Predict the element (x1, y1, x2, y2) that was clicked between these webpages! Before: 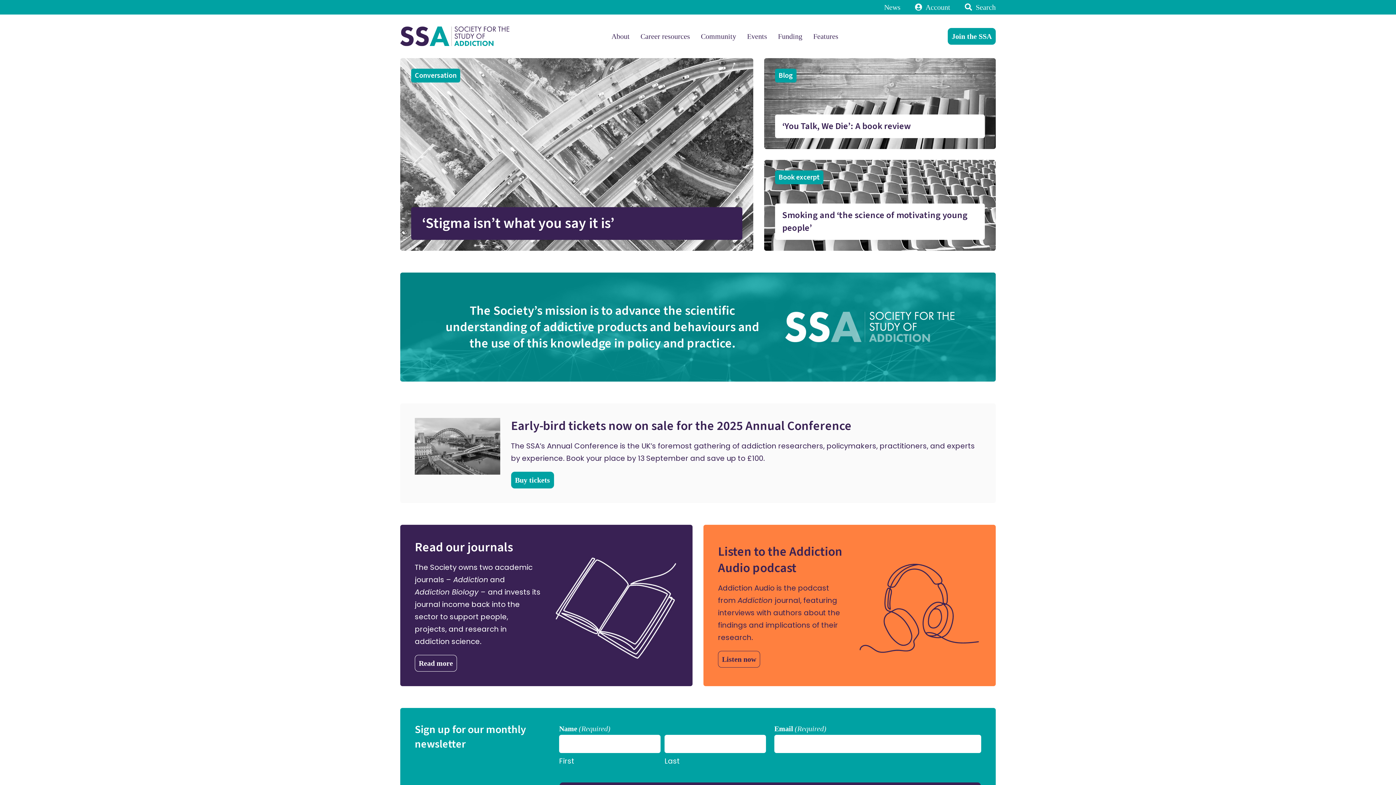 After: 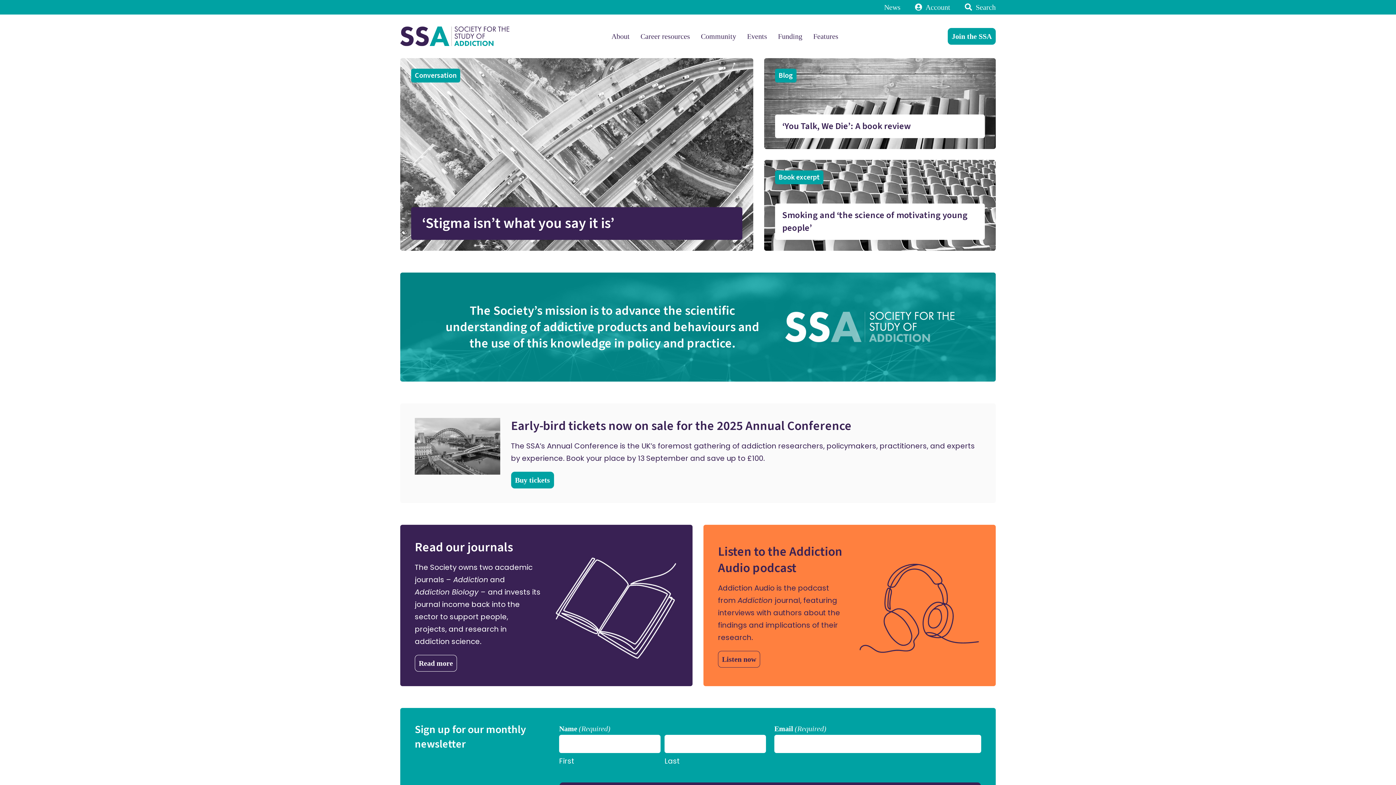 Action: bbox: (400, 25, 509, 35)